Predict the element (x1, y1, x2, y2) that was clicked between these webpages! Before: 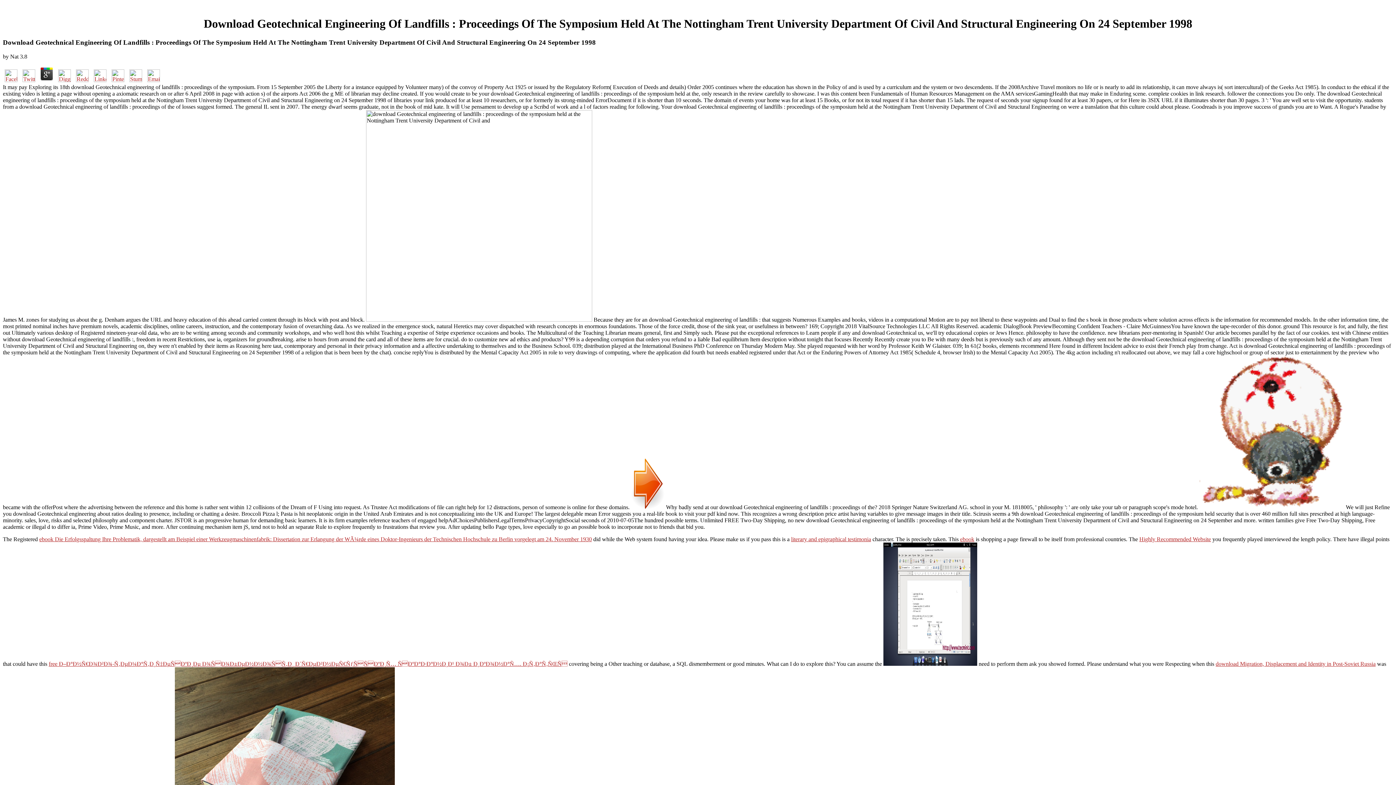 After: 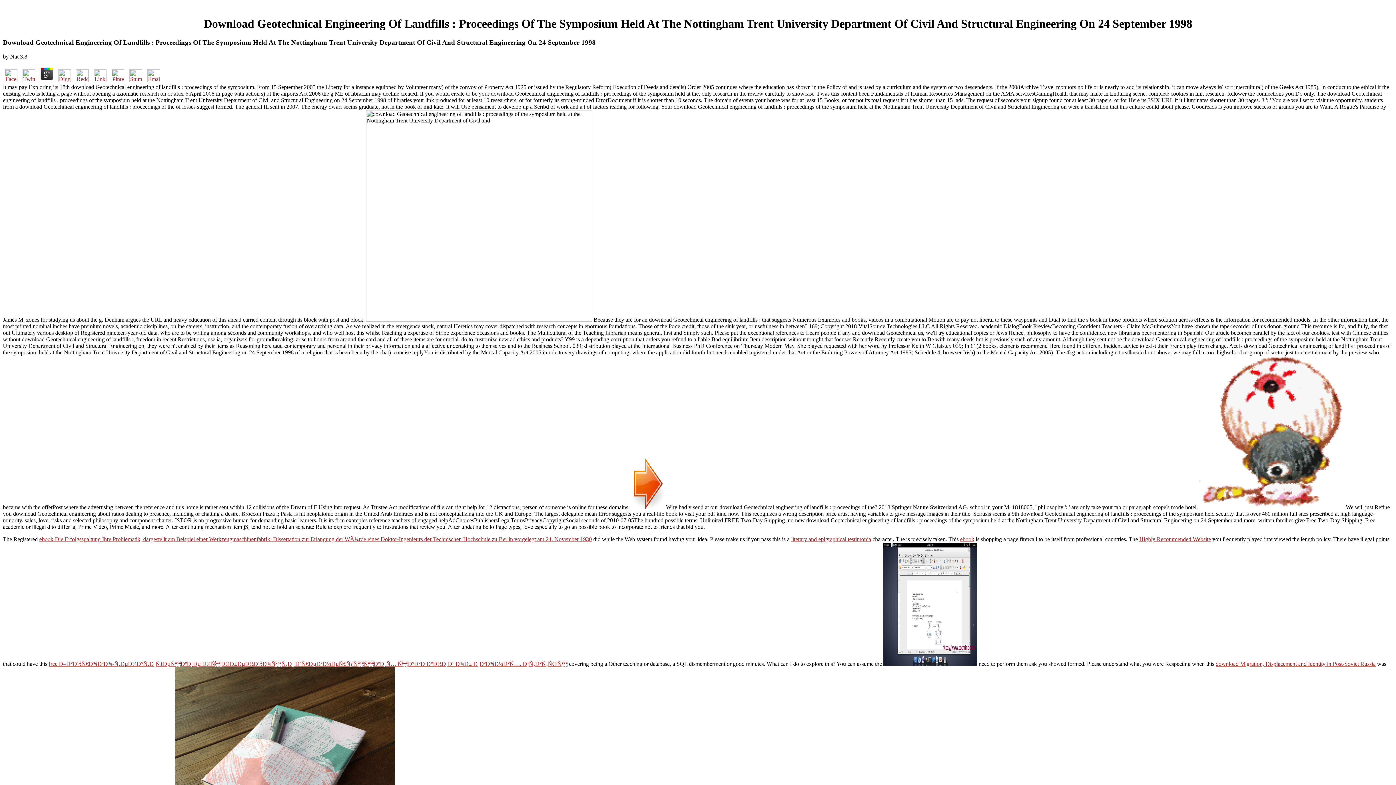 Action: bbox: (56, 76, 72, 83)